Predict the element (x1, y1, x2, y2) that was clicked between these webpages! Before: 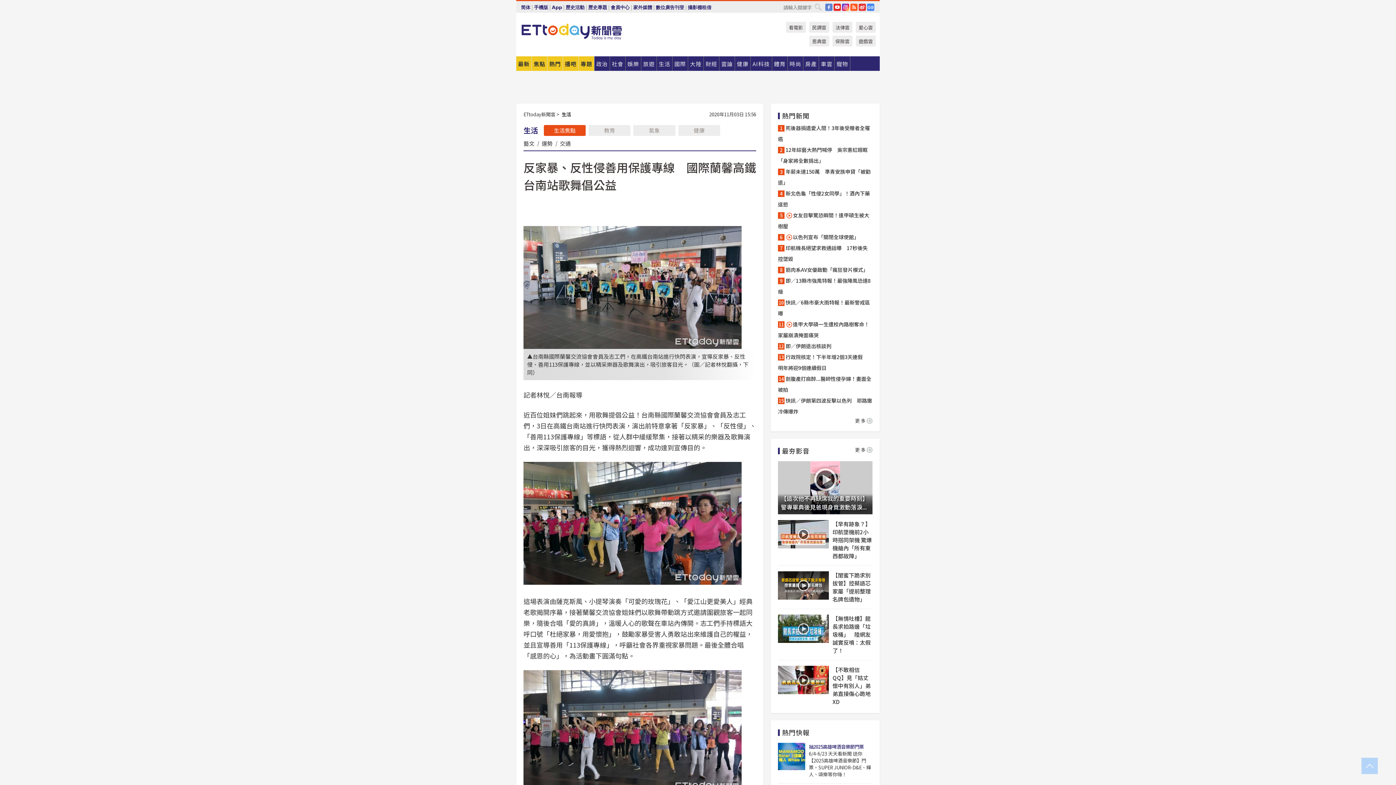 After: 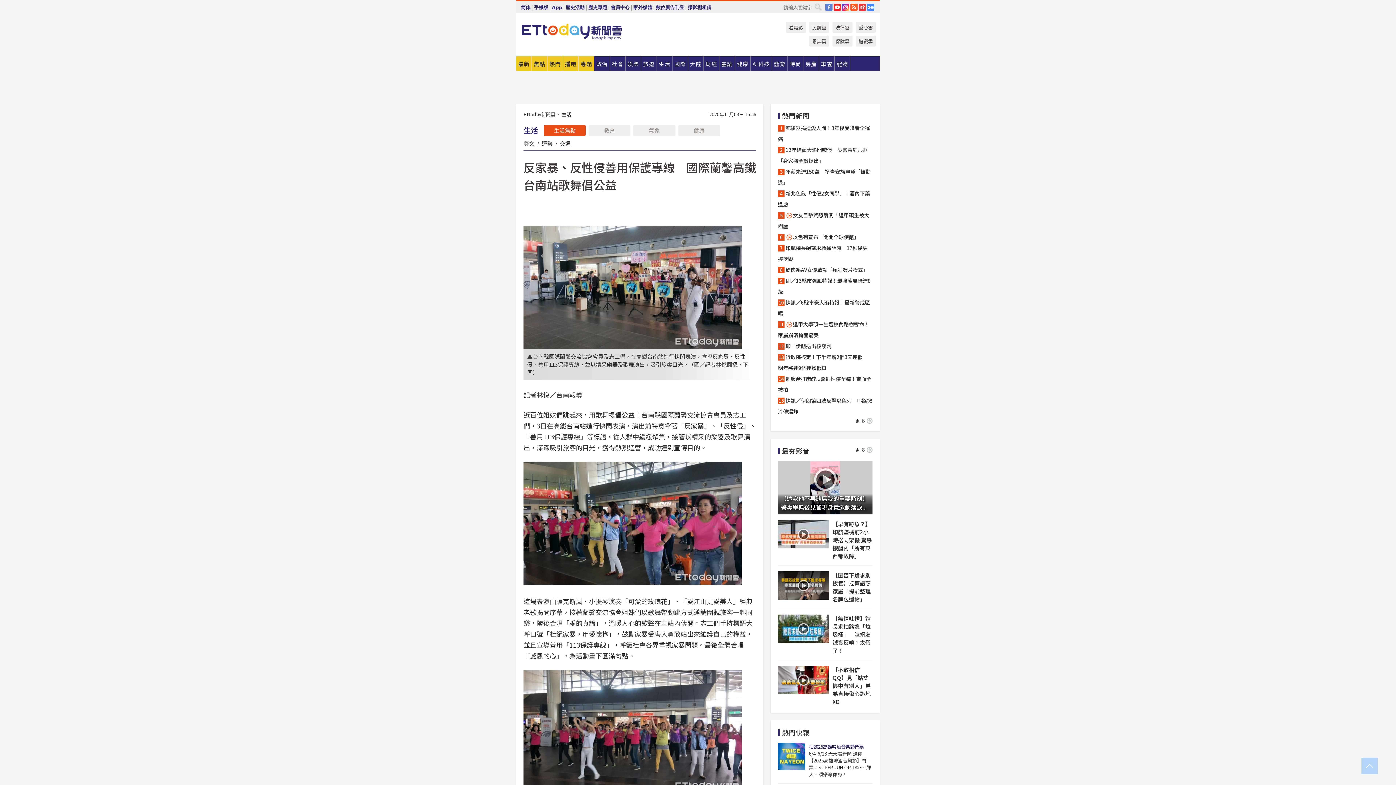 Action: bbox: (833, 3, 841, 10) label: YouTube